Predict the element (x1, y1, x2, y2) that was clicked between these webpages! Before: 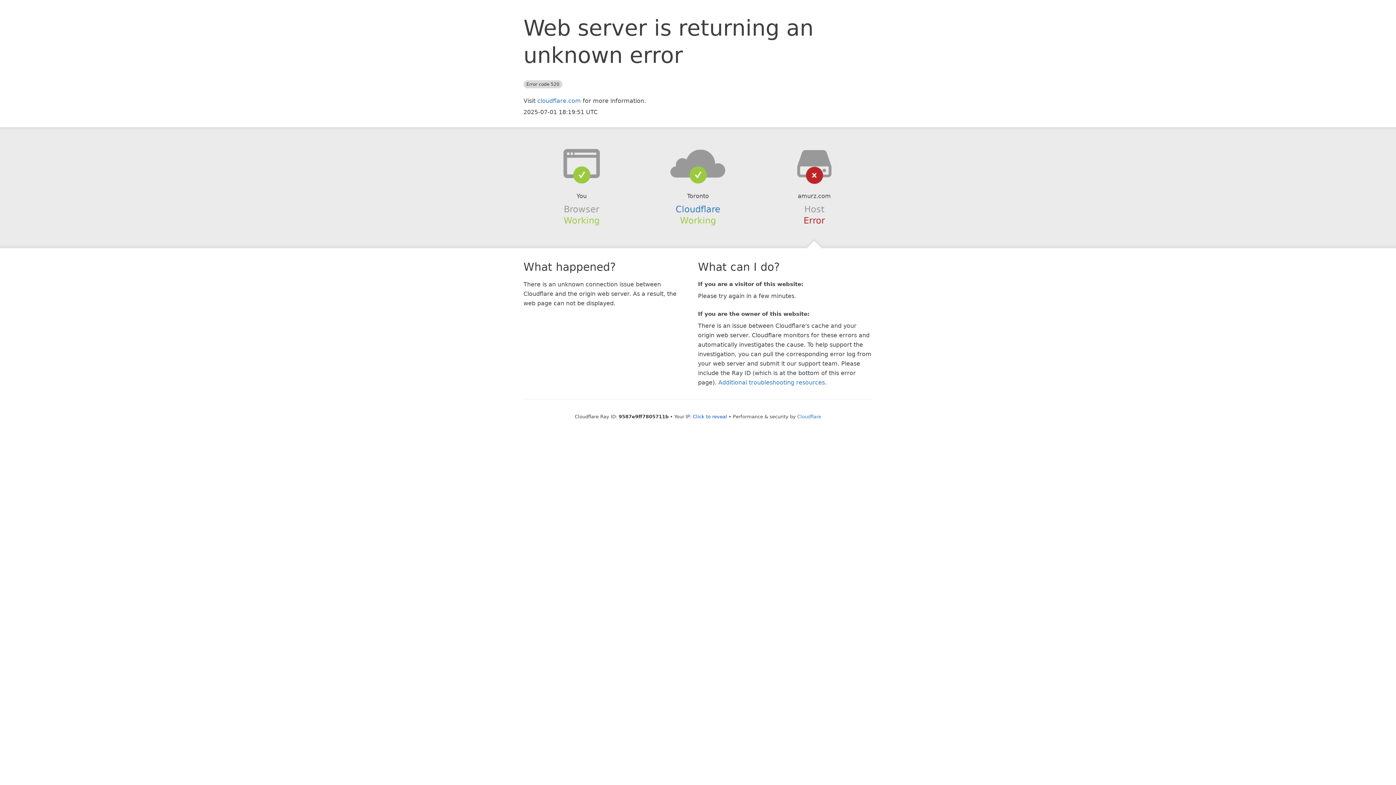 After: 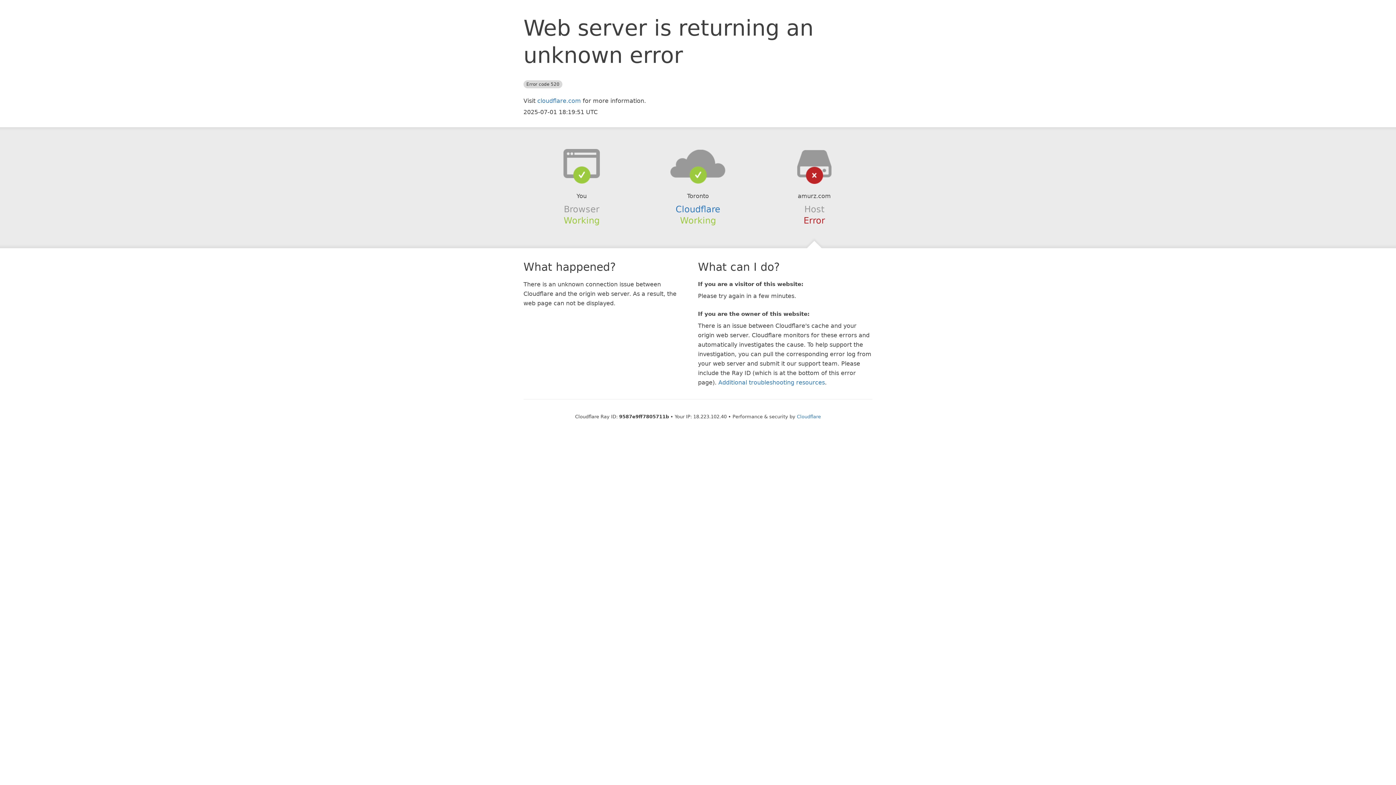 Action: bbox: (693, 414, 727, 419) label: Click to reveal